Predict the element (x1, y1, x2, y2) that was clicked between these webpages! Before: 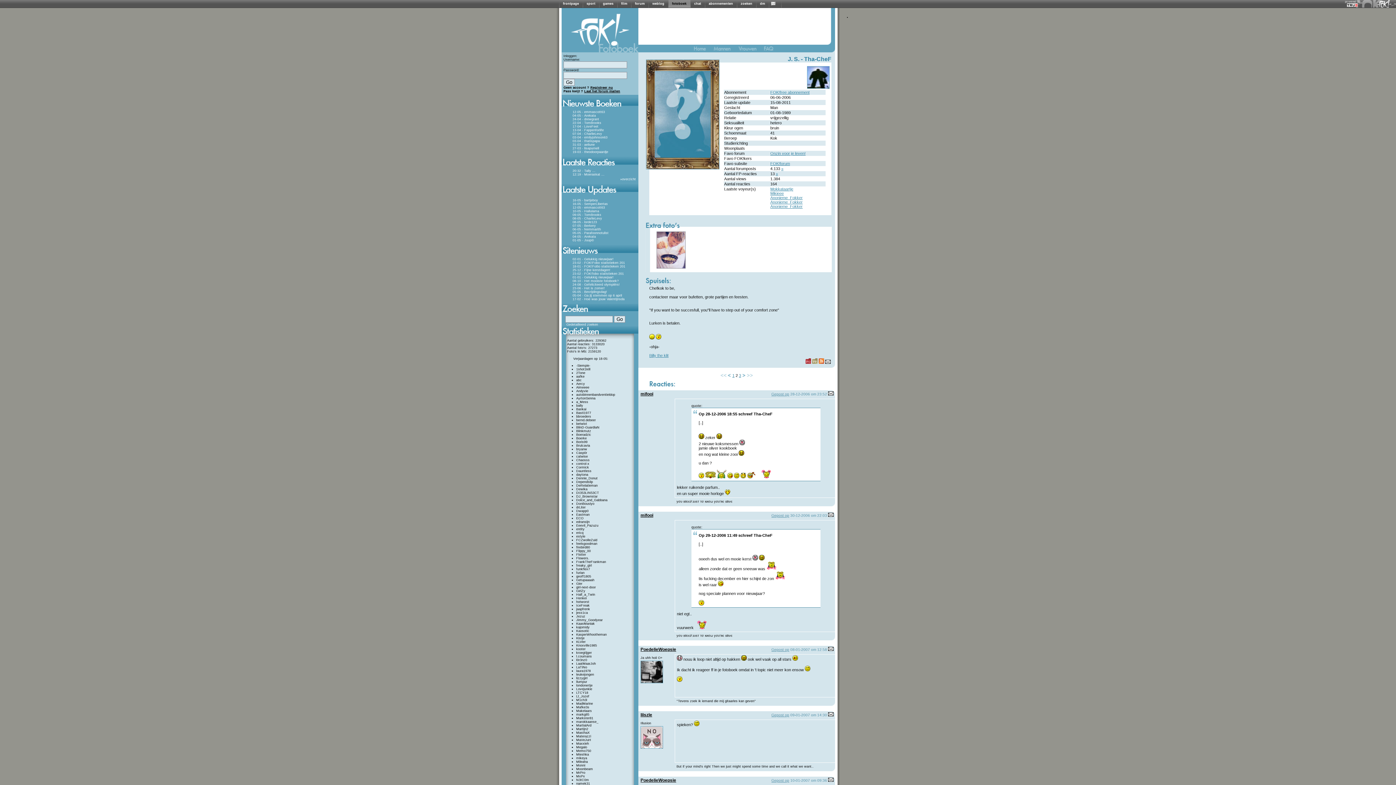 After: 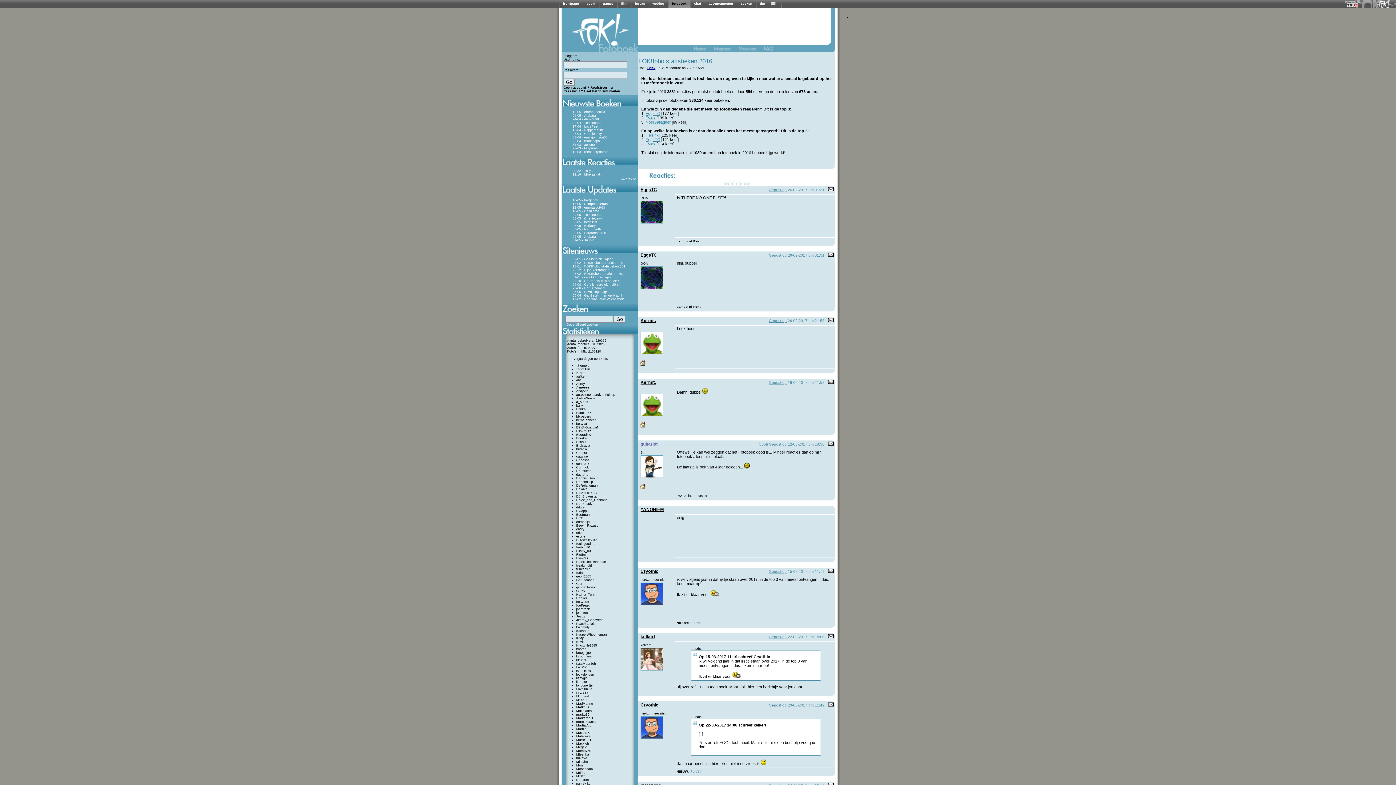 Action: bbox: (572, 272, 624, 275) label: 23-02 - FOK!fobo statistieken 201